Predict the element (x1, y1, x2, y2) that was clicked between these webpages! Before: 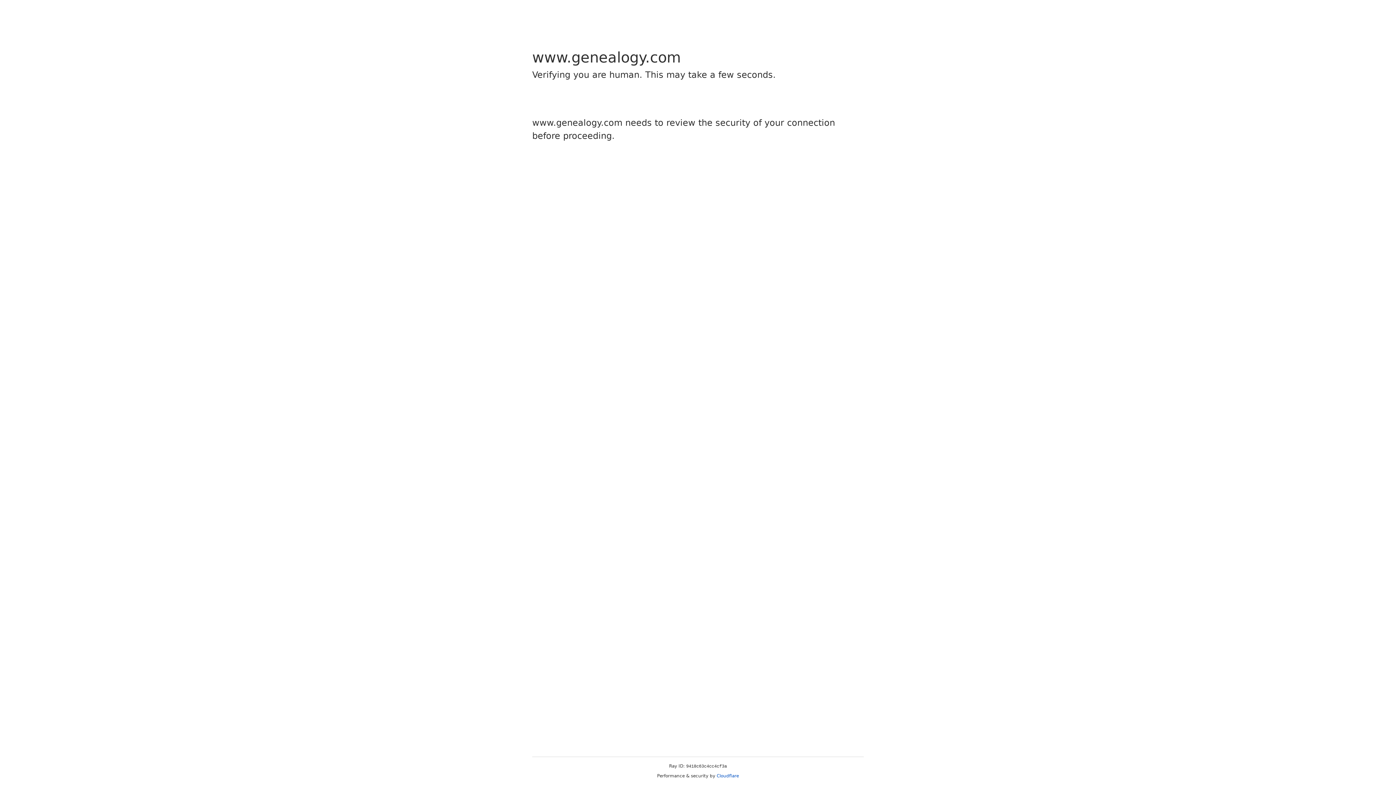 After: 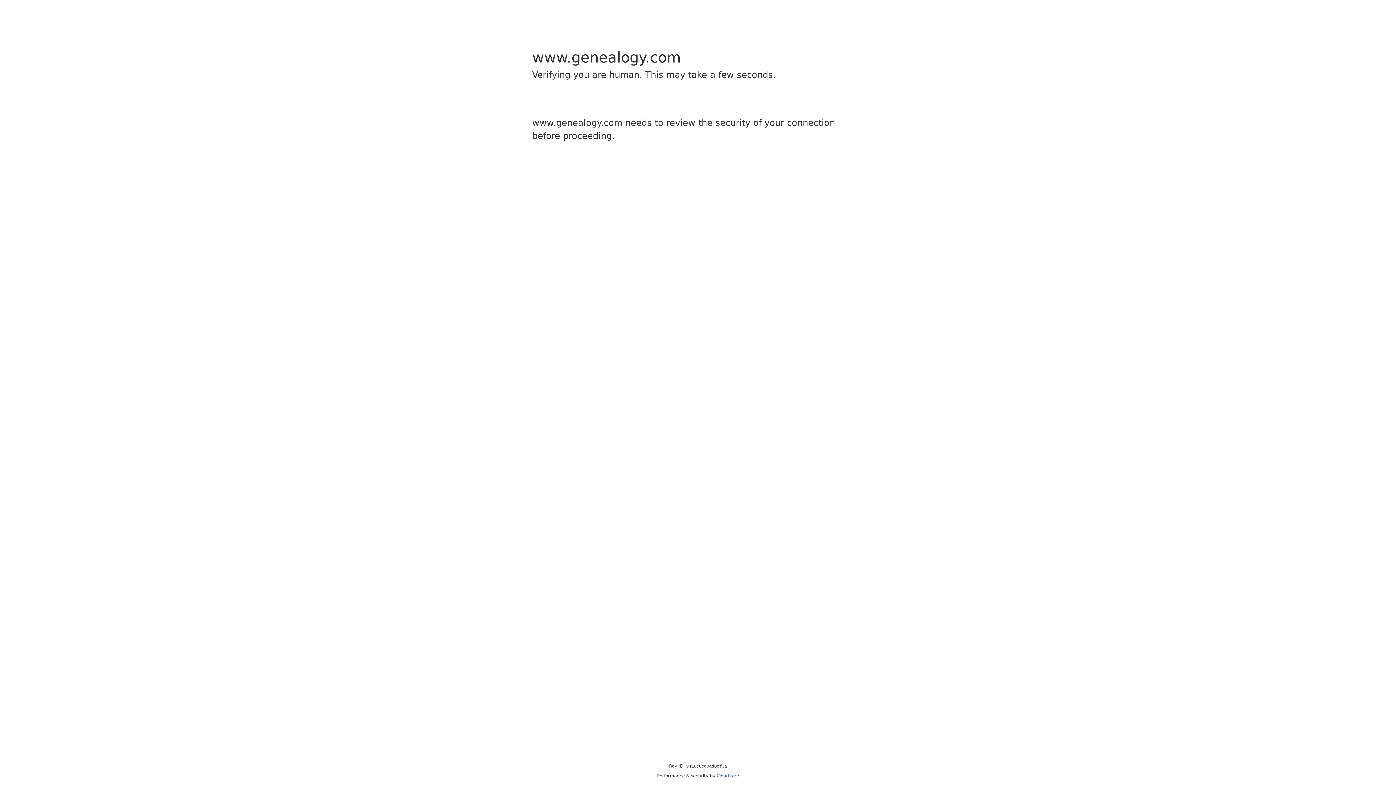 Action: label: Cloudflare bbox: (716, 773, 739, 778)